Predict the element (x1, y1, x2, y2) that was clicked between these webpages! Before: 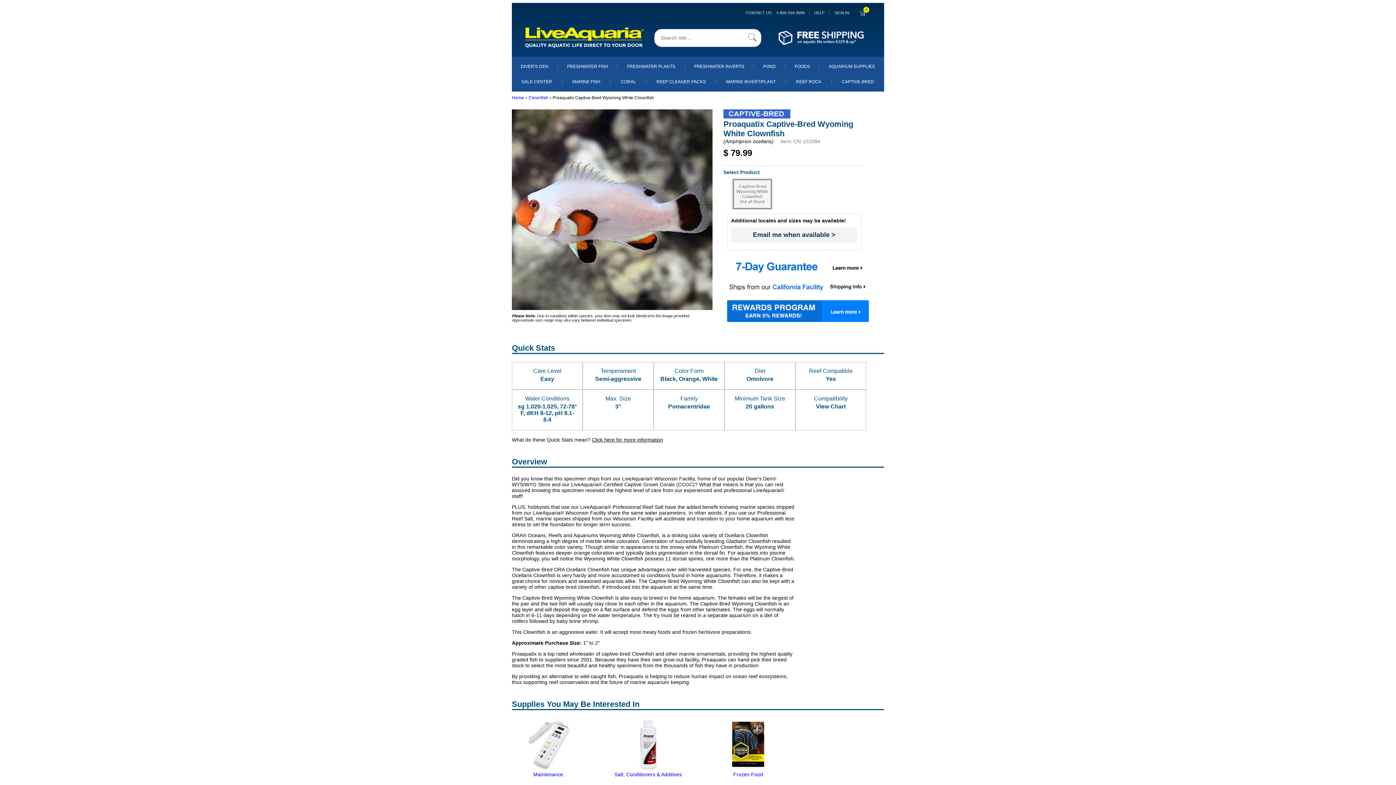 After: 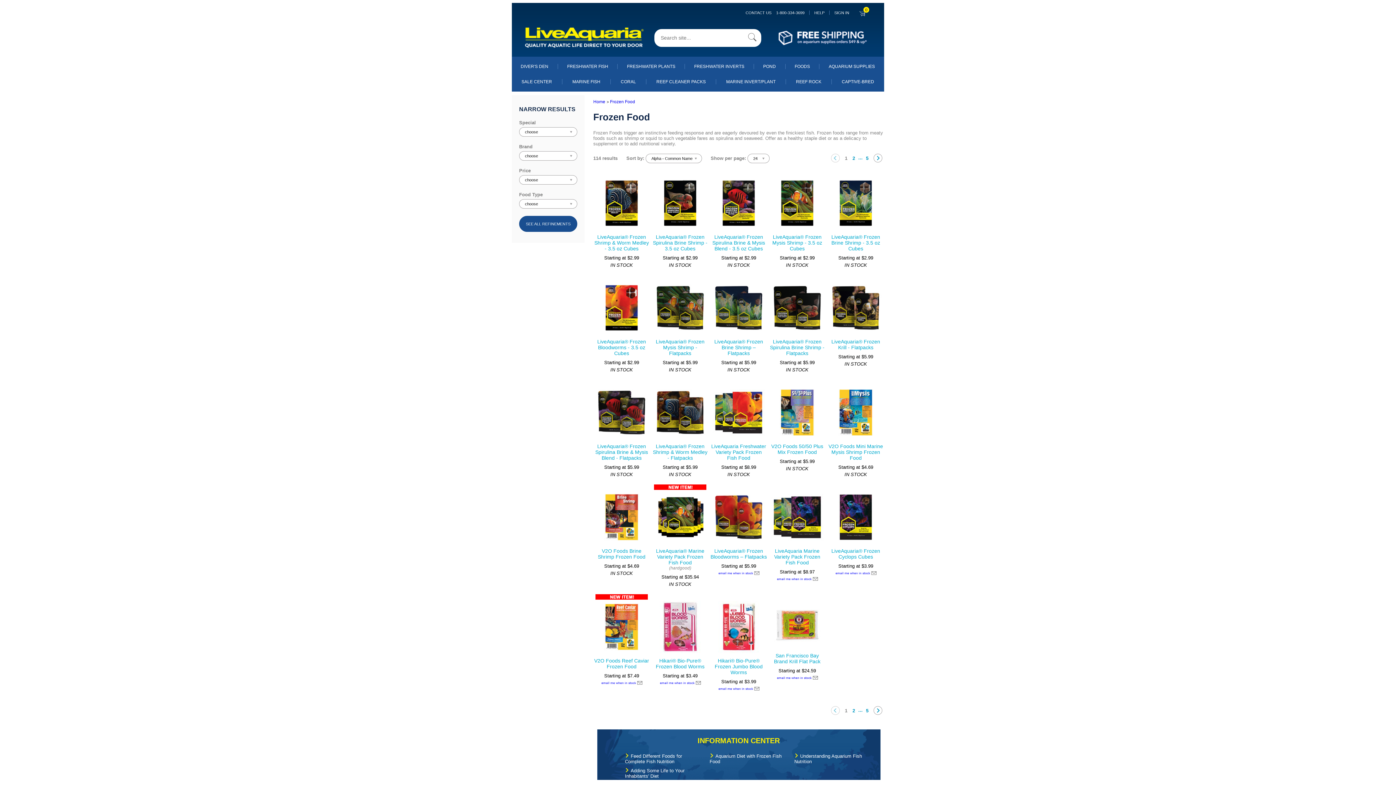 Action: bbox: (722, 766, 774, 772)